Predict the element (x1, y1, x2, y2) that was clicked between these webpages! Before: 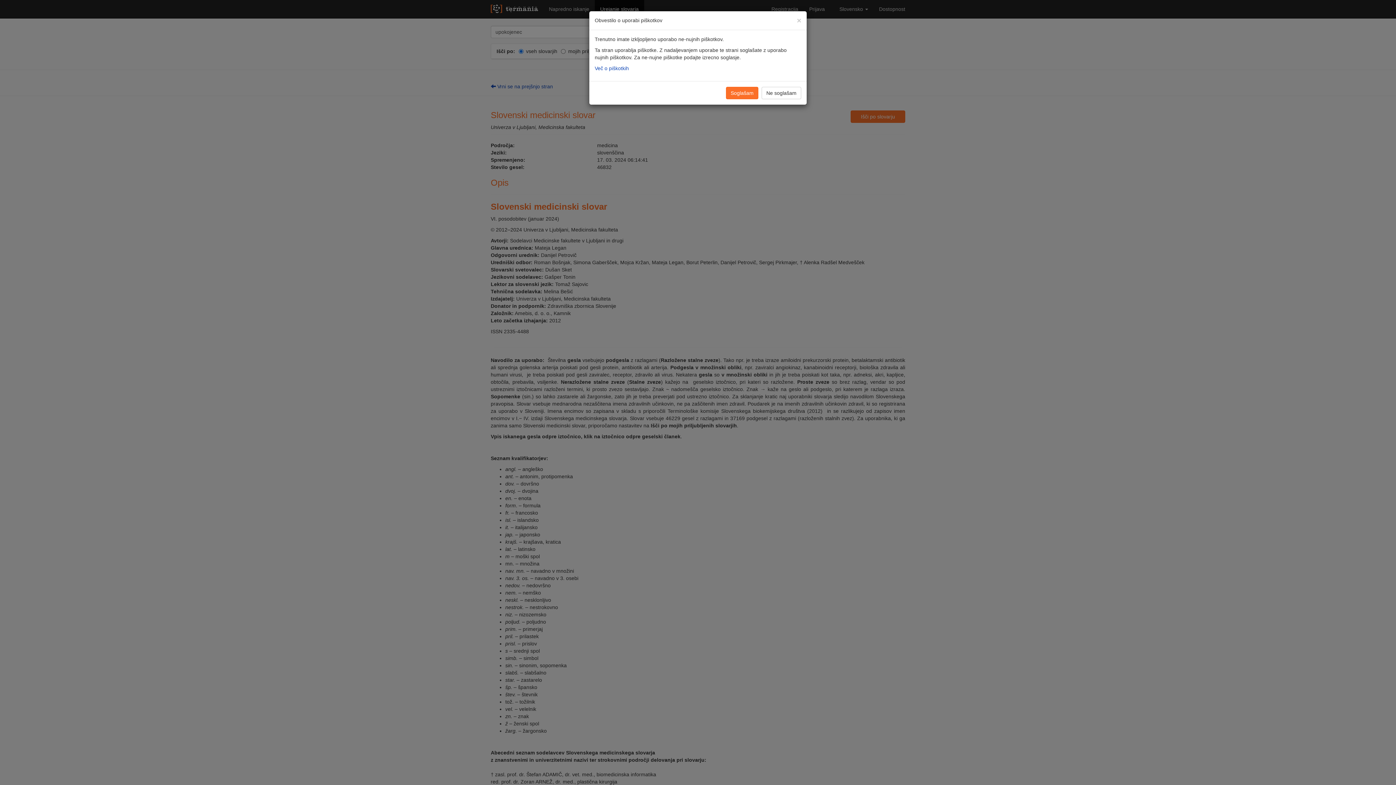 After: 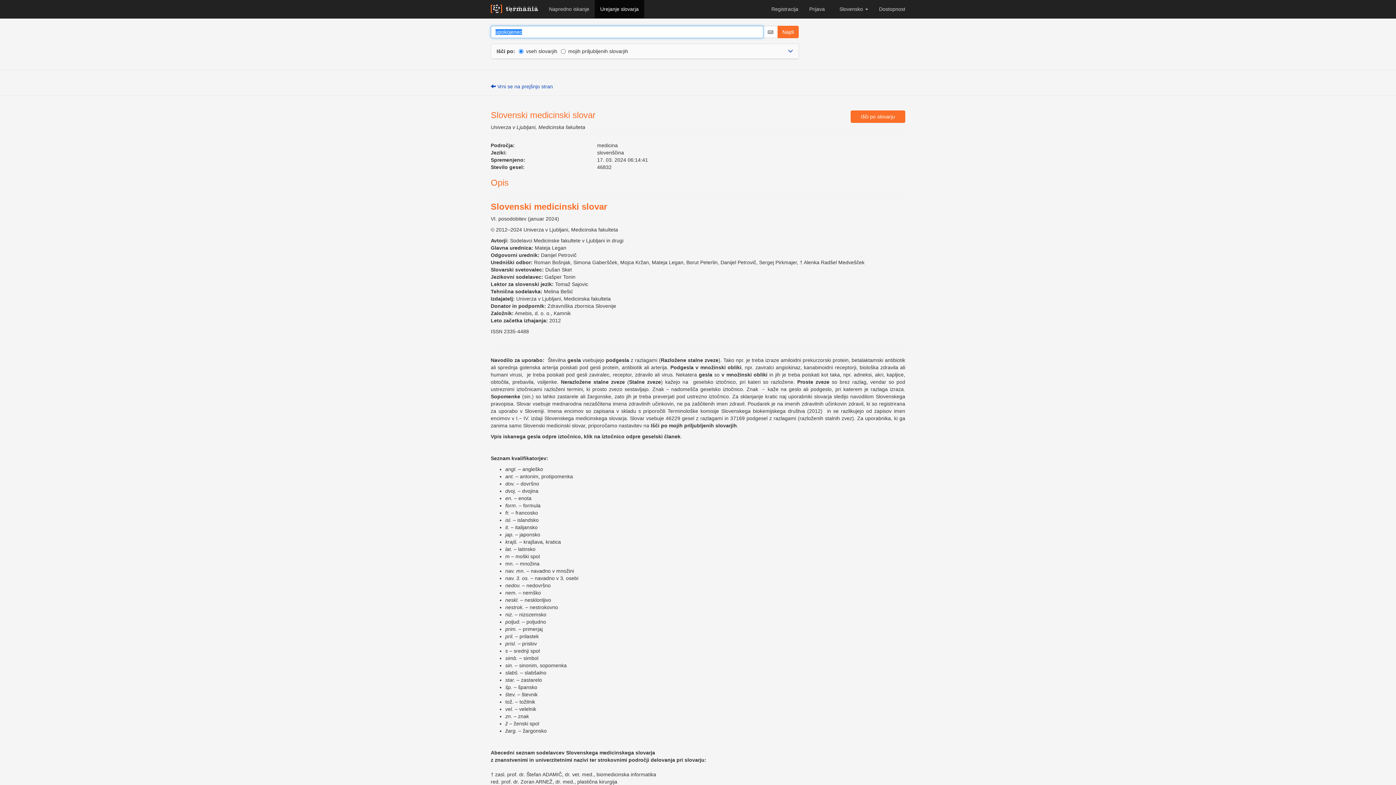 Action: label: Ne soglašam bbox: (761, 86, 801, 99)